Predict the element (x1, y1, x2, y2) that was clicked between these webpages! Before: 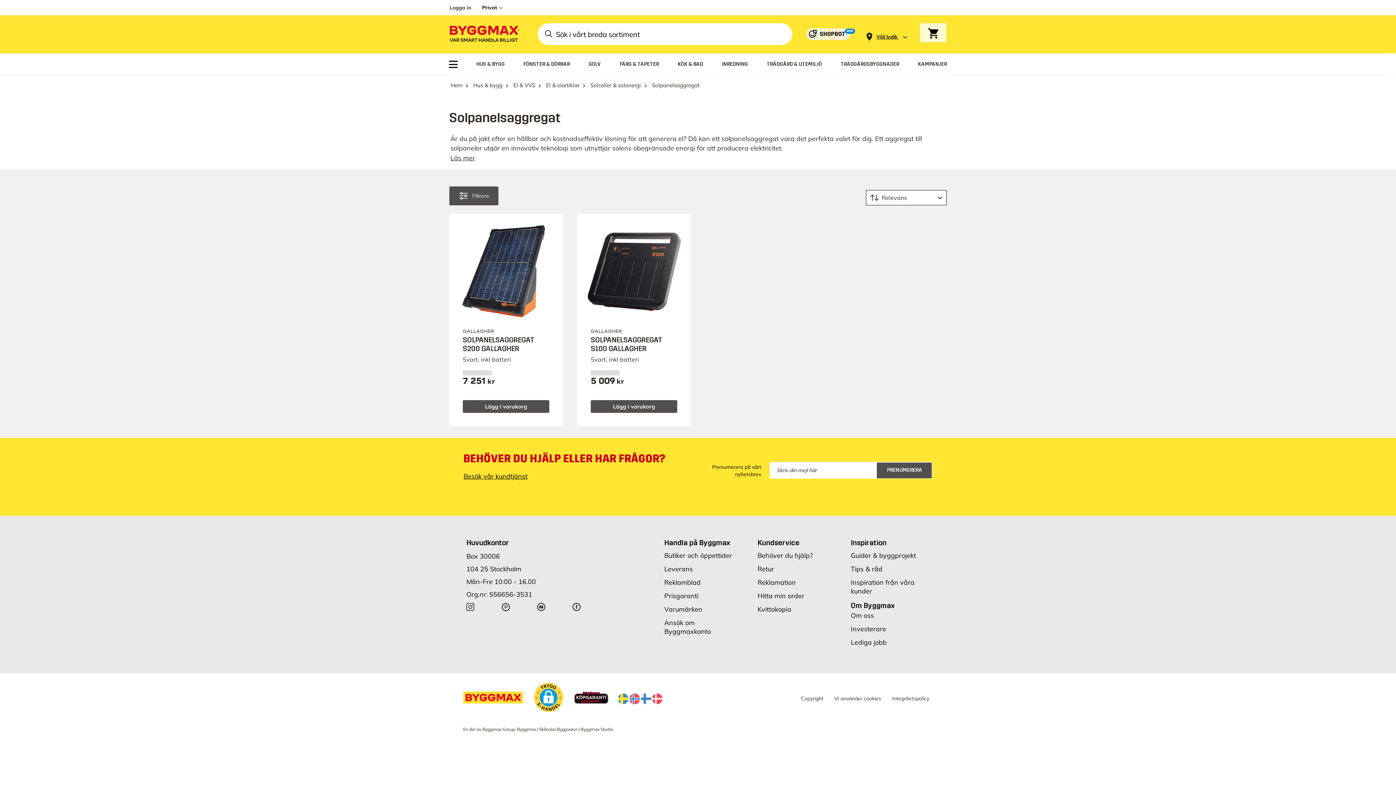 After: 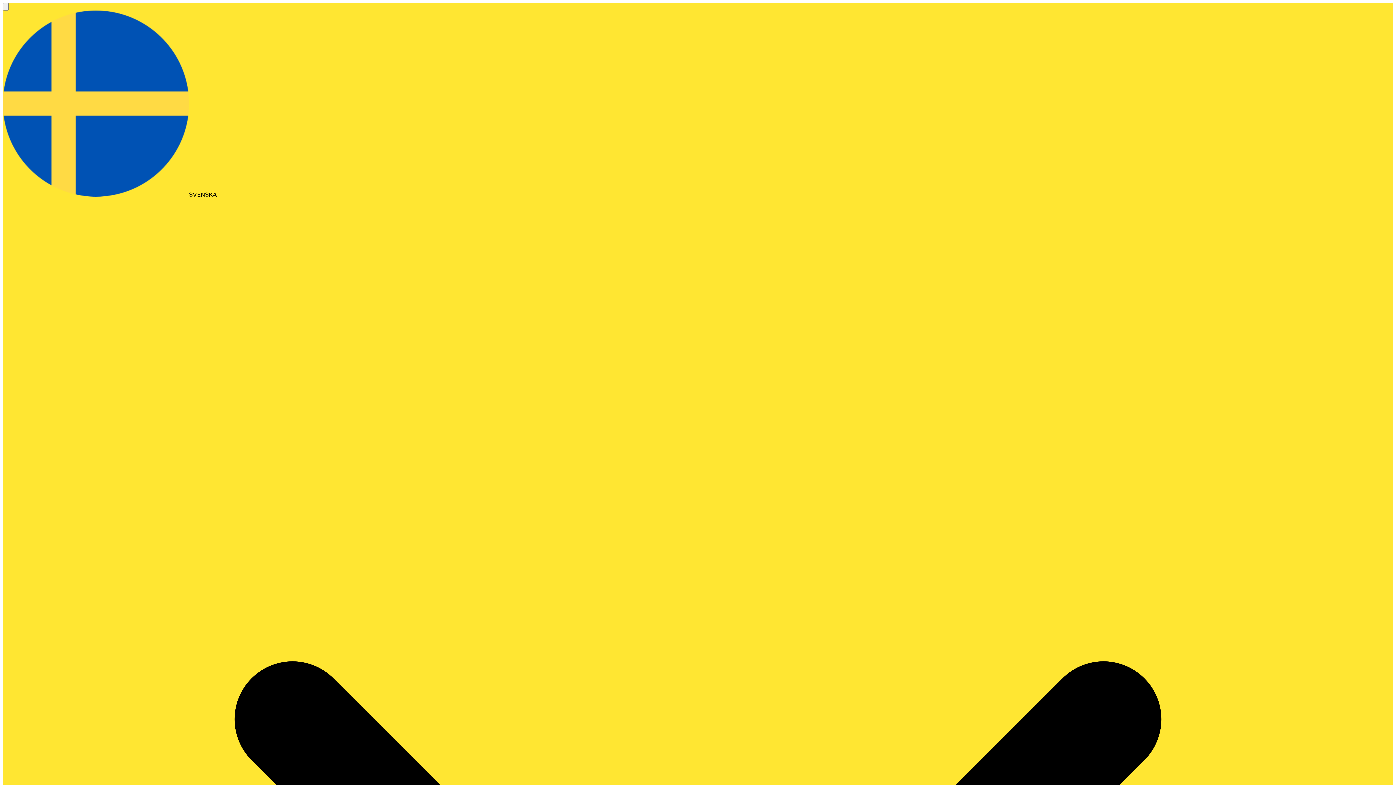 Action: bbox: (757, 565, 774, 573) label: Retur